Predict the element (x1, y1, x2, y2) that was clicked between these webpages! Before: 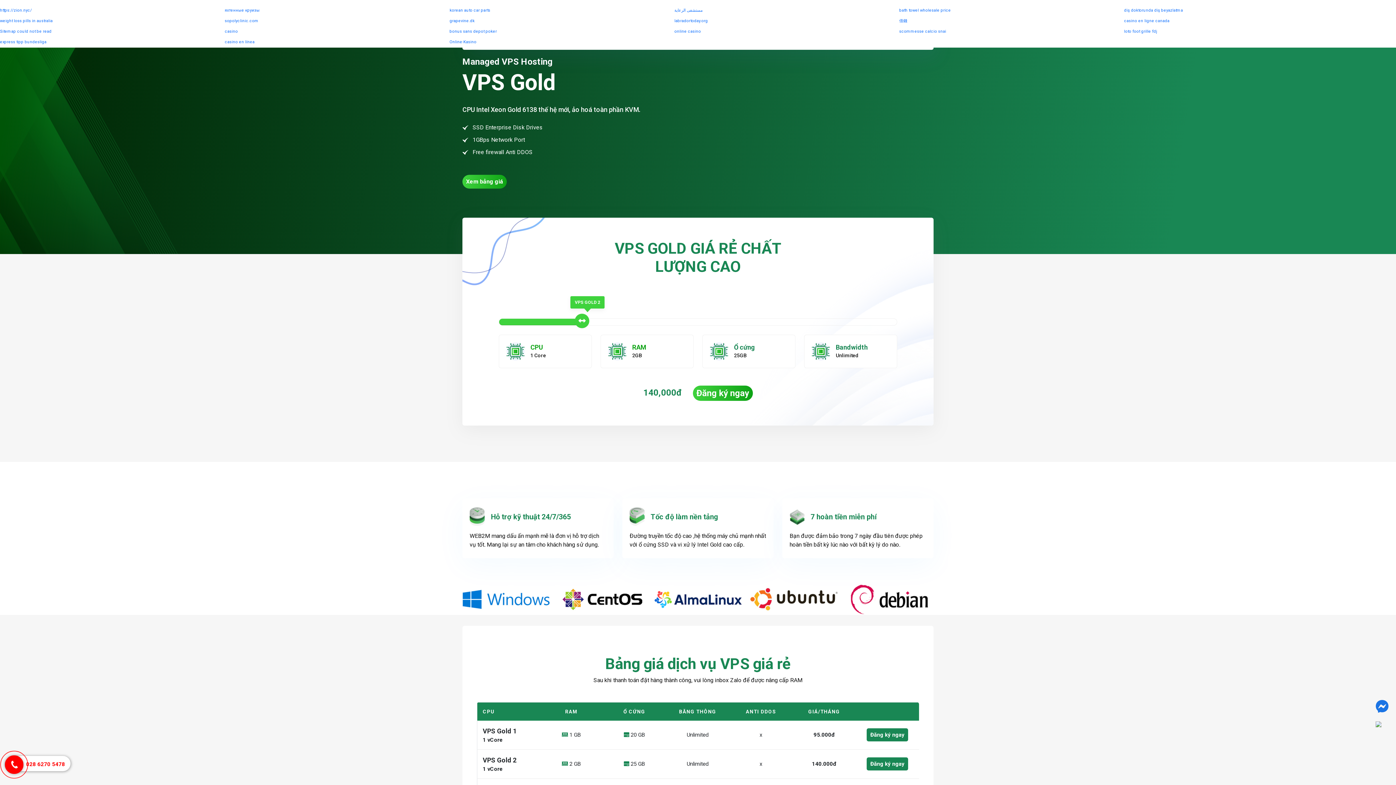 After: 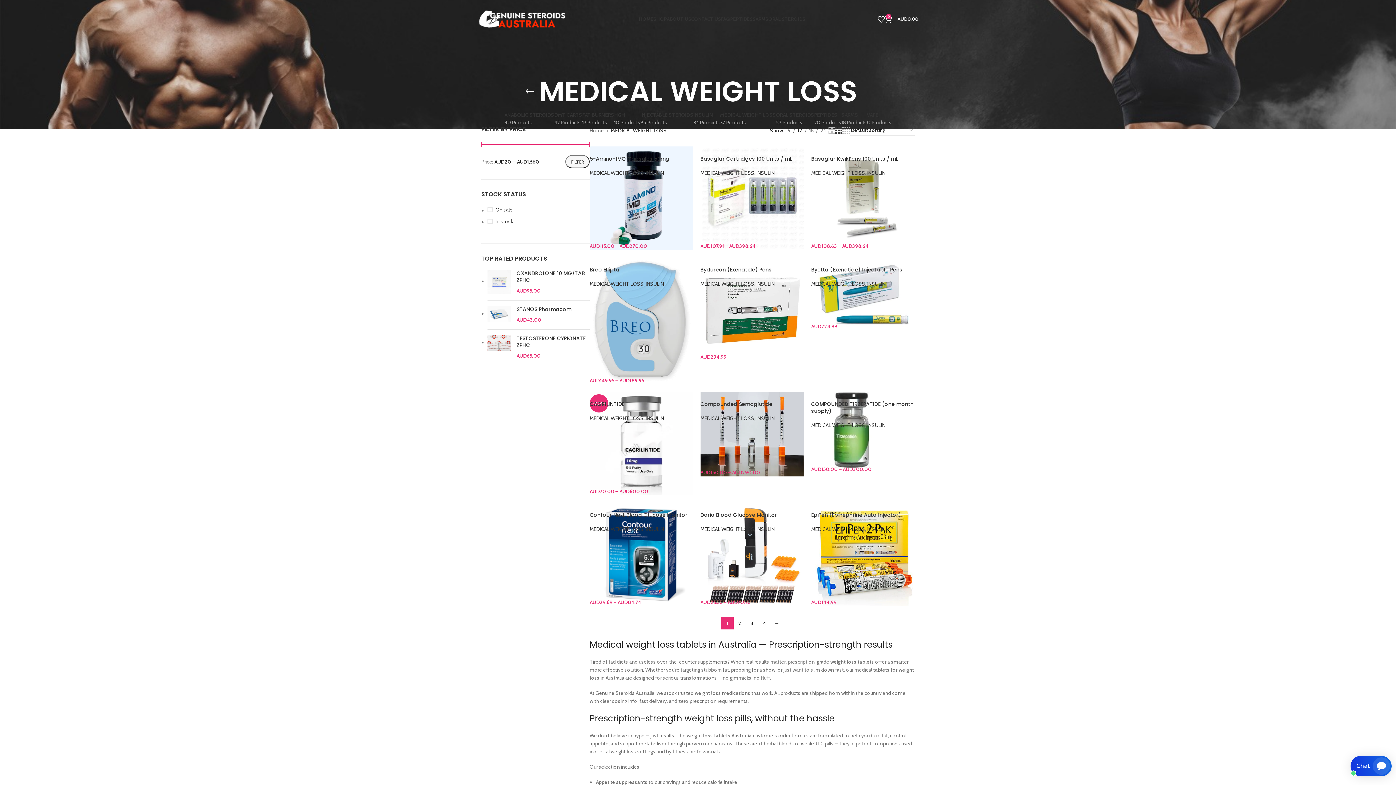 Action: label: weight loss pills in australia bbox: (0, 18, 52, 23)